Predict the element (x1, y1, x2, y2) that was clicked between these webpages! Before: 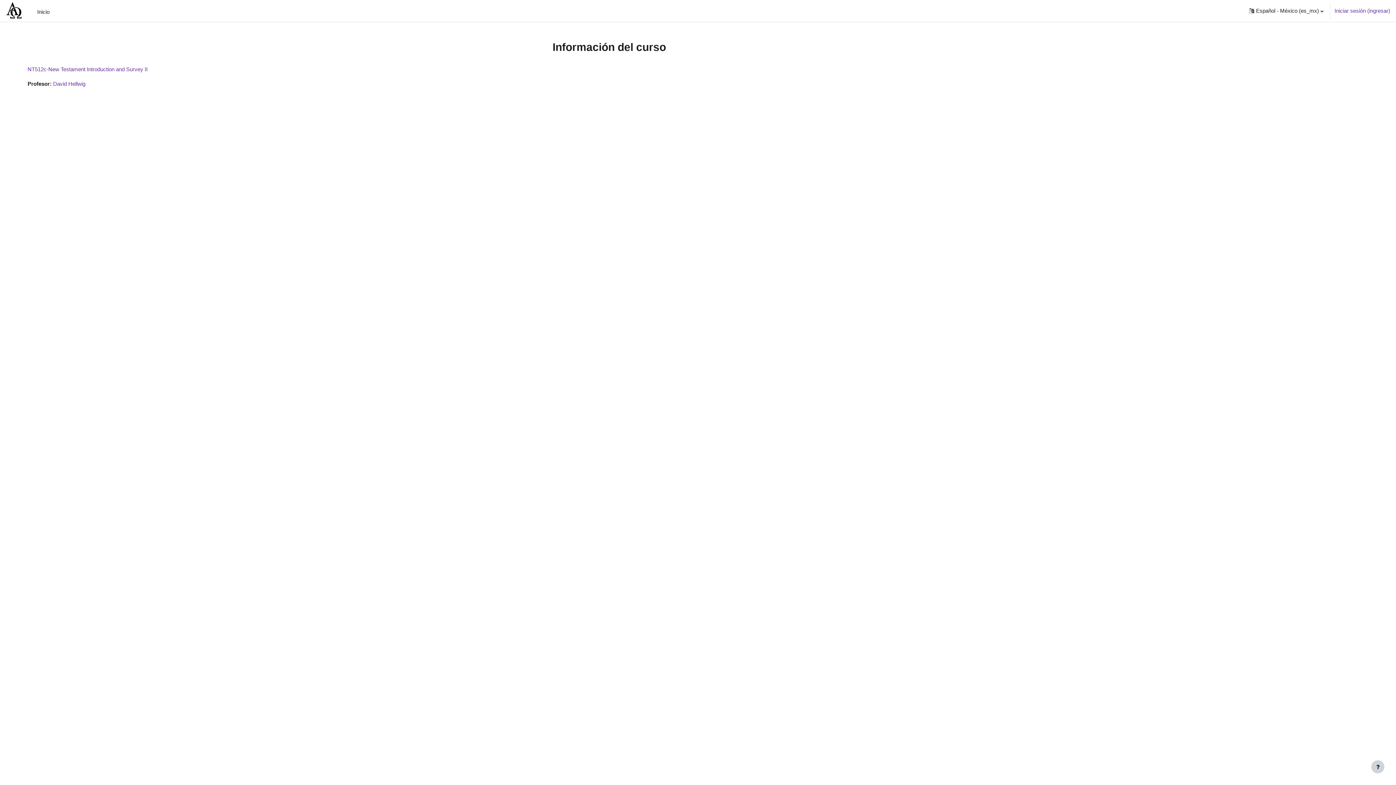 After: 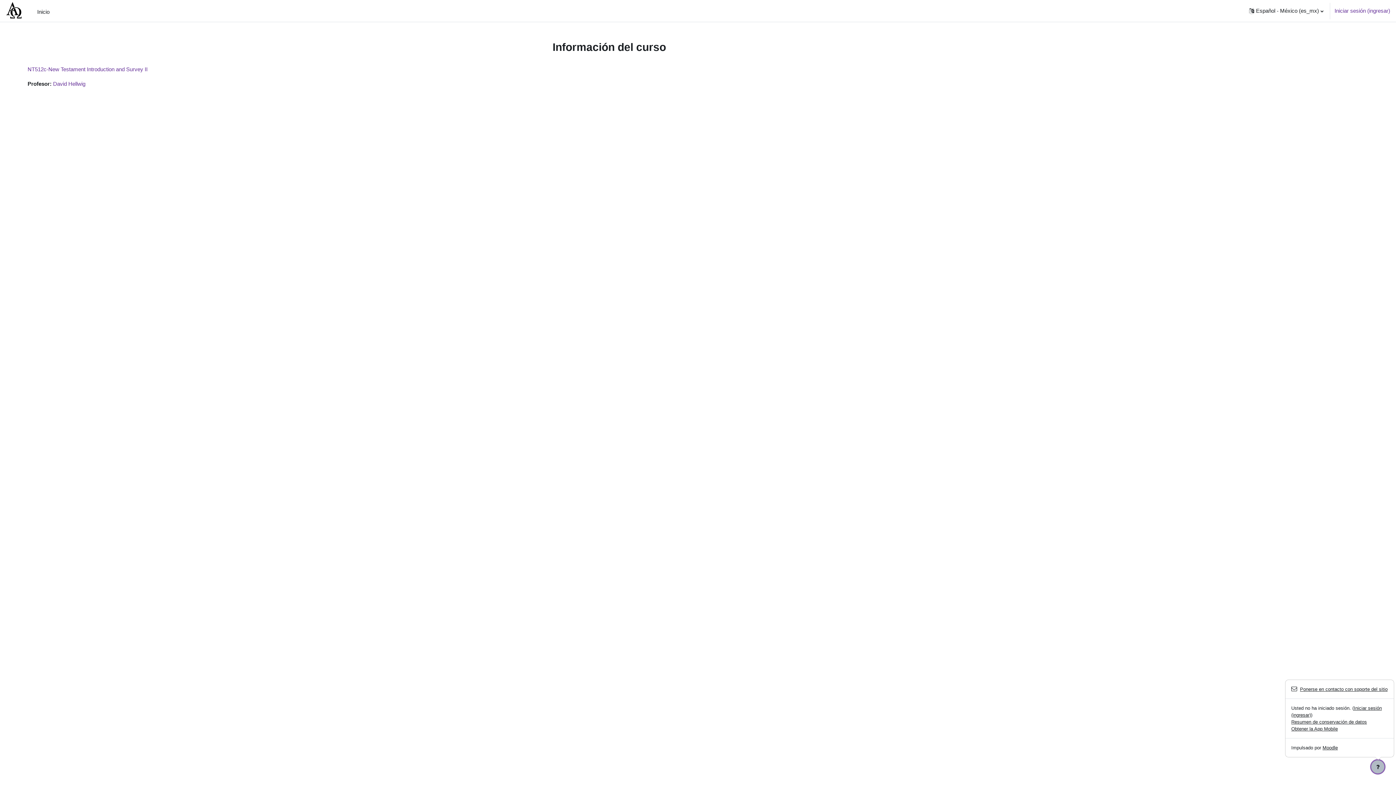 Action: label: Mostrar pie de página bbox: (1371, 760, 1384, 773)